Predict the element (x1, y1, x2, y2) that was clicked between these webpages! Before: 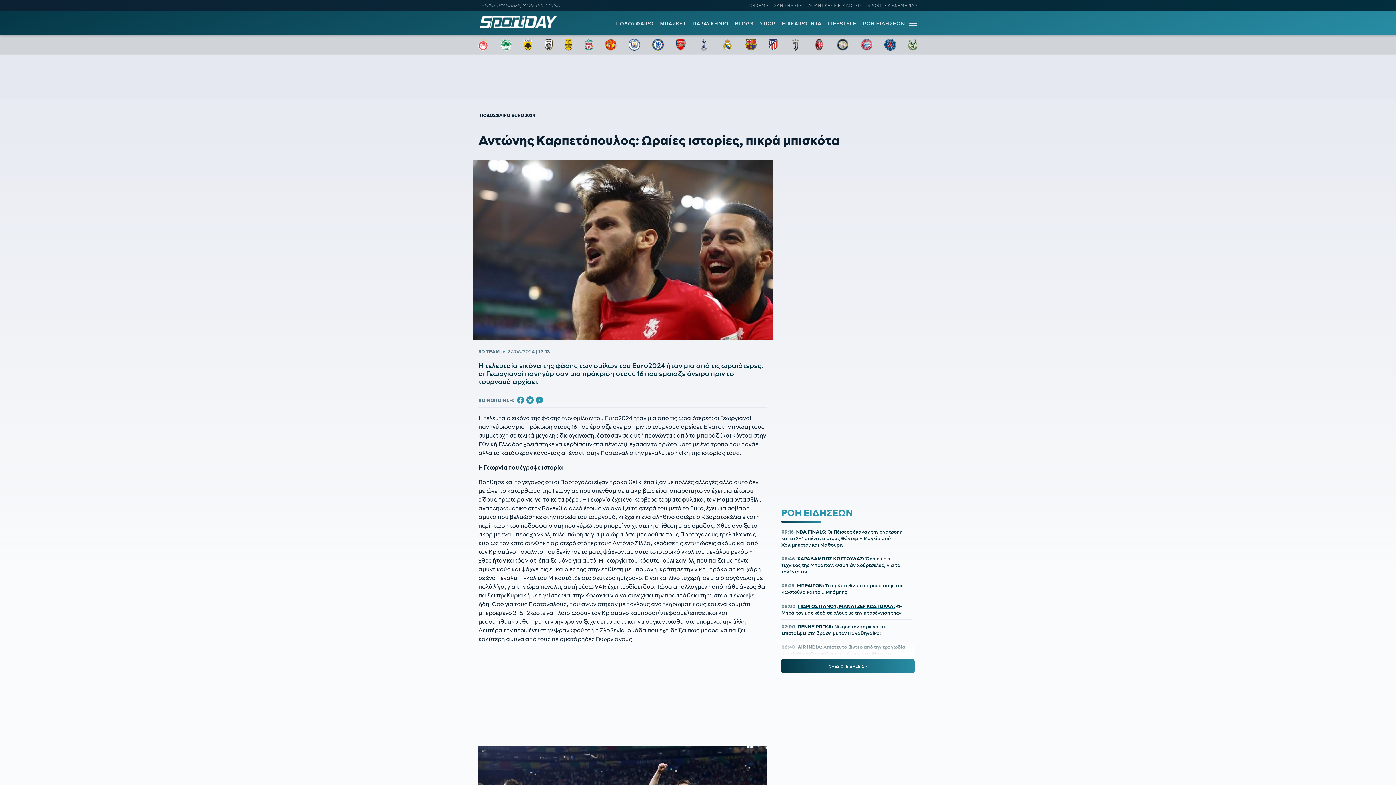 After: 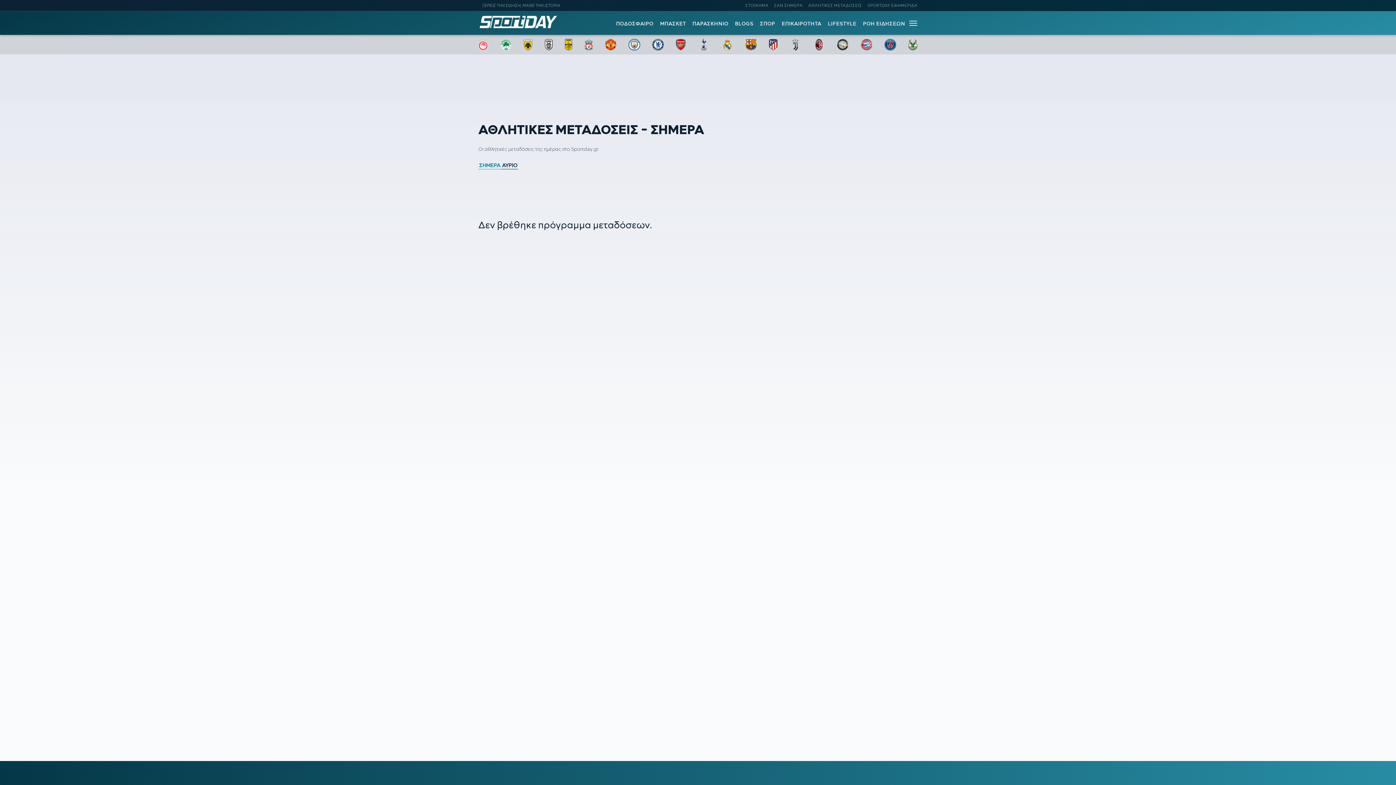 Action: label: ΑΘΛΗΤΙΚΕΣ ΜΕΤΑΔΟΣΕΙΣ bbox: (808, 1, 862, 9)